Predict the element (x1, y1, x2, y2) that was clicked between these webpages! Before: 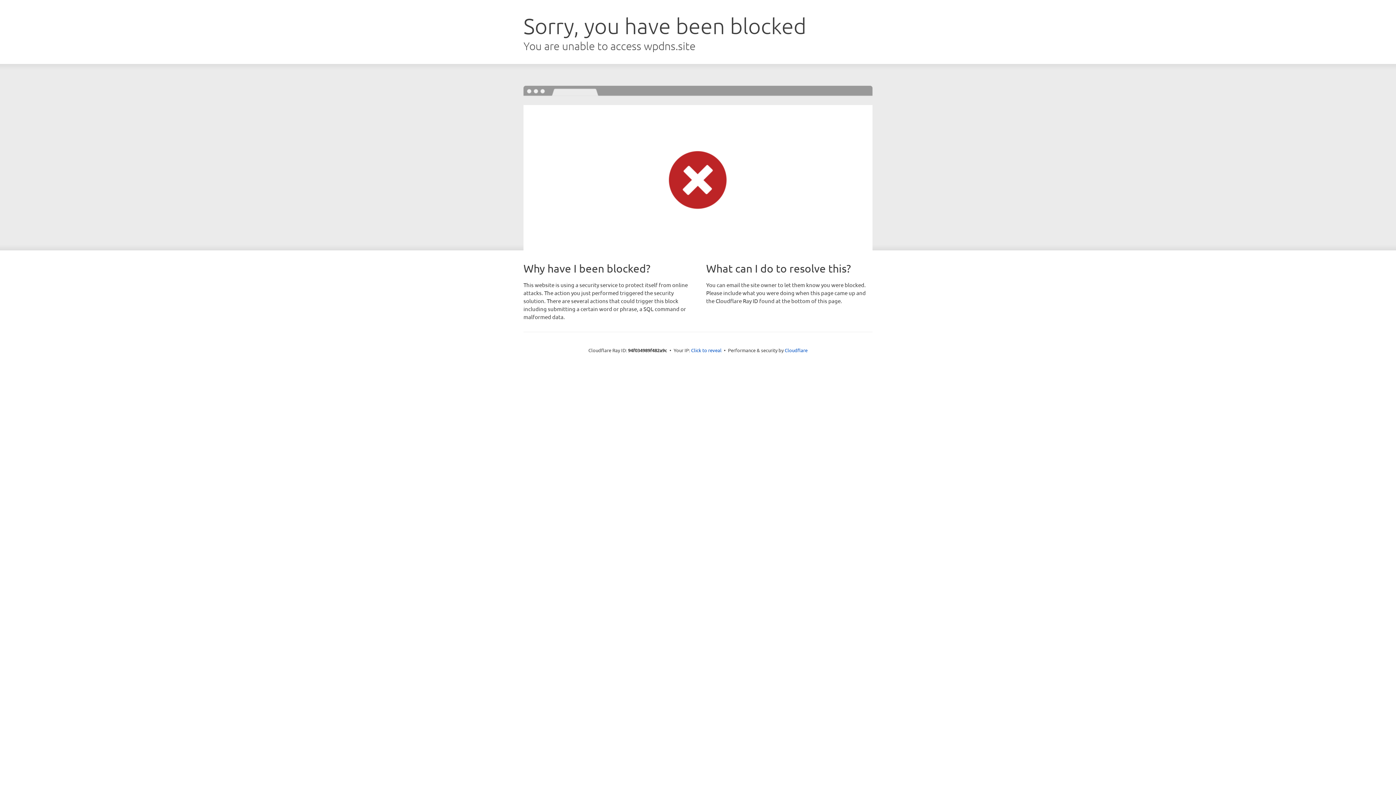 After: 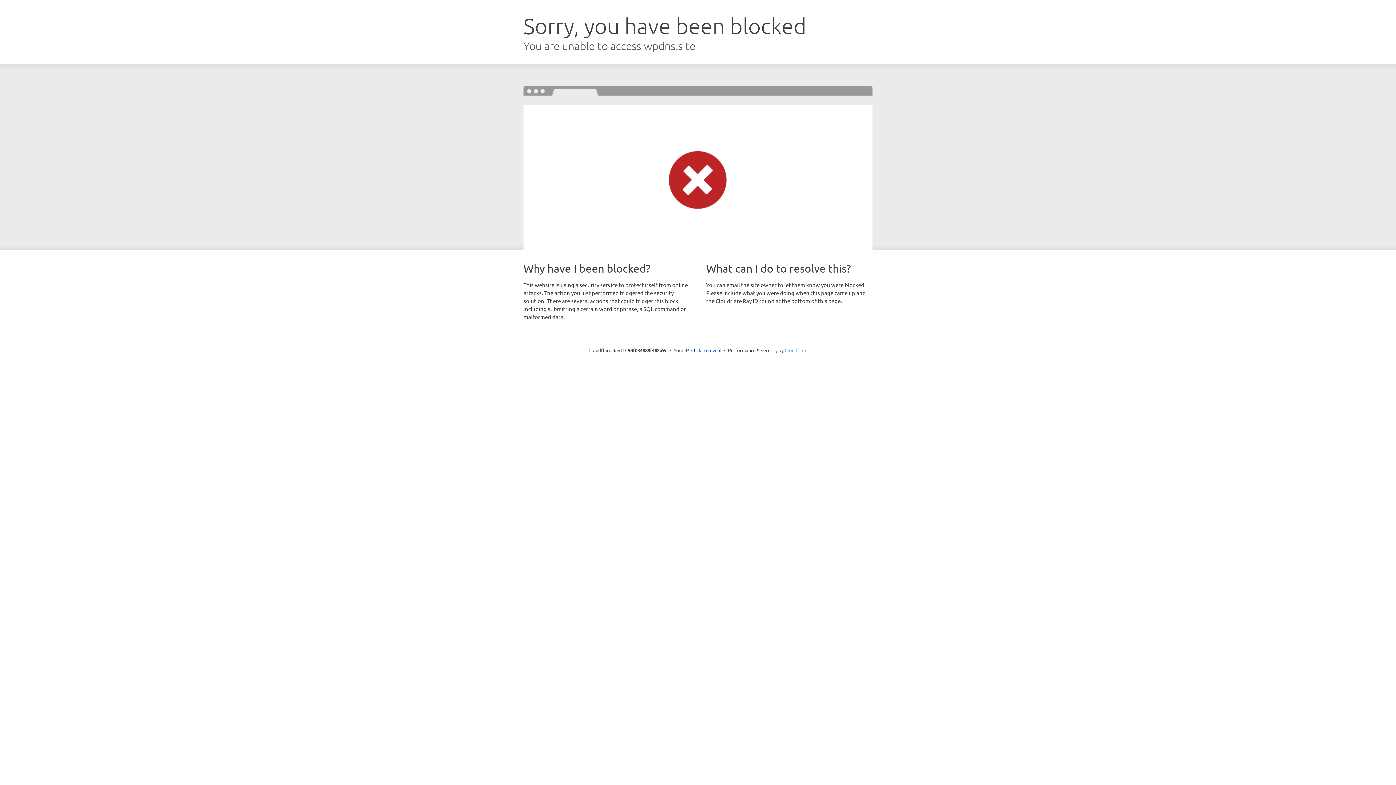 Action: label: Cloudflare bbox: (784, 347, 807, 353)